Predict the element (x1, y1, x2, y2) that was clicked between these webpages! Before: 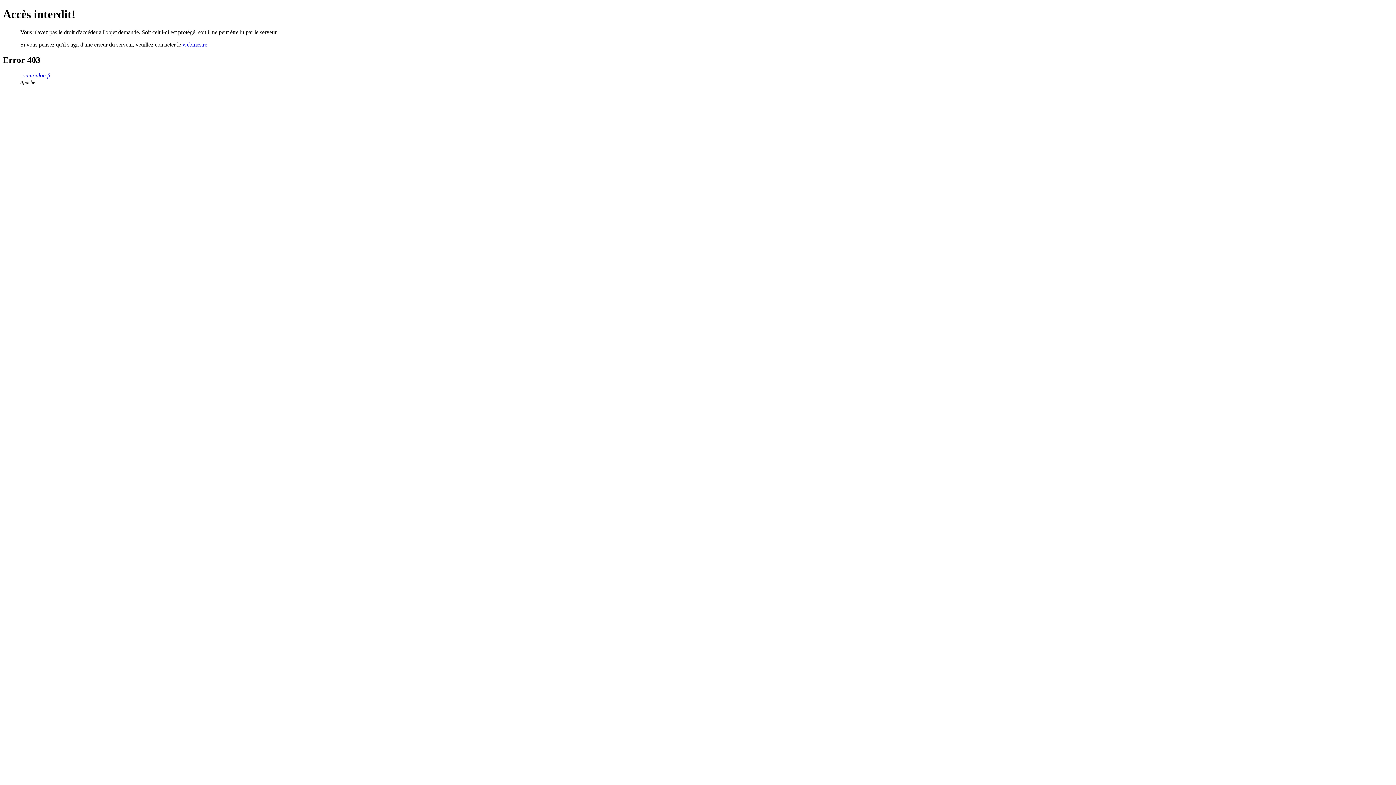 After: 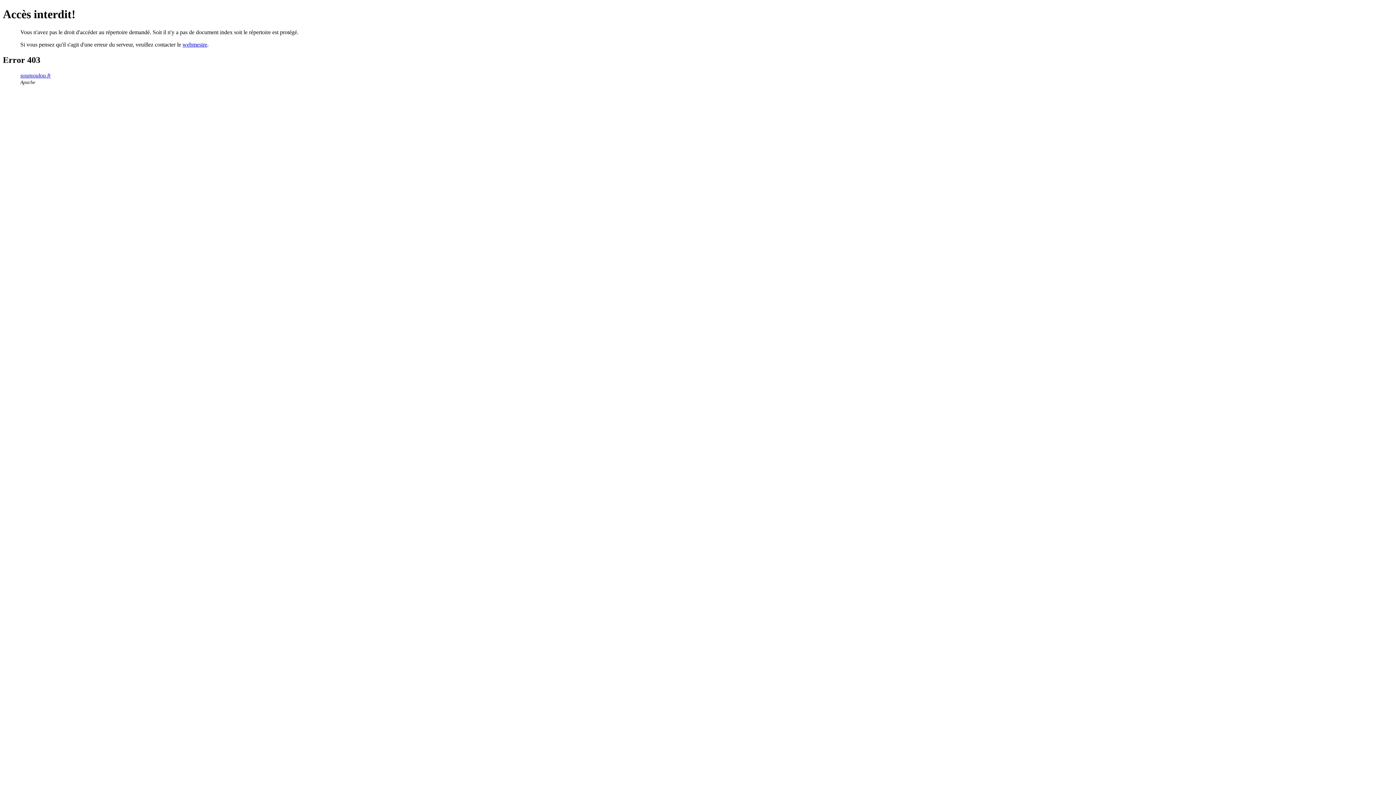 Action: label: soumoulou.fr bbox: (20, 72, 50, 78)